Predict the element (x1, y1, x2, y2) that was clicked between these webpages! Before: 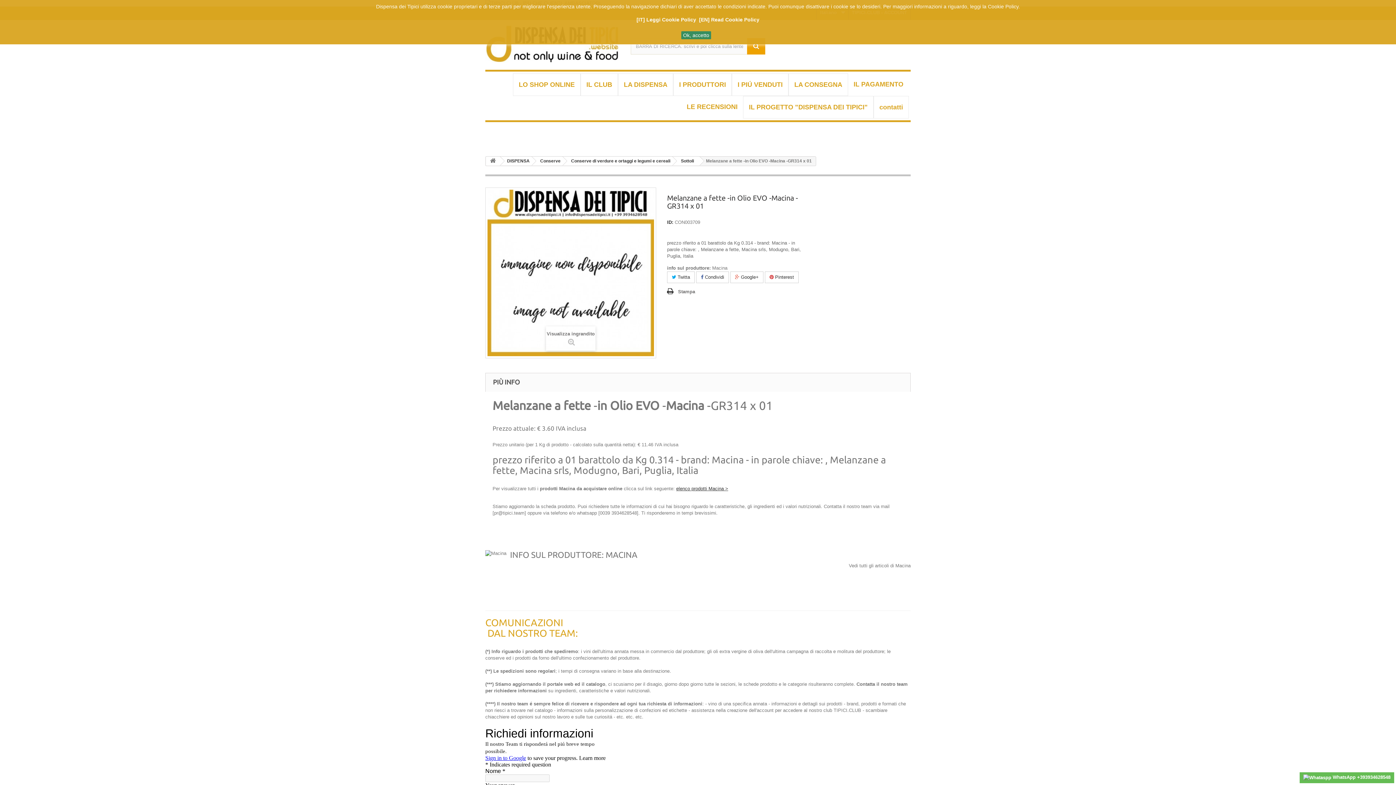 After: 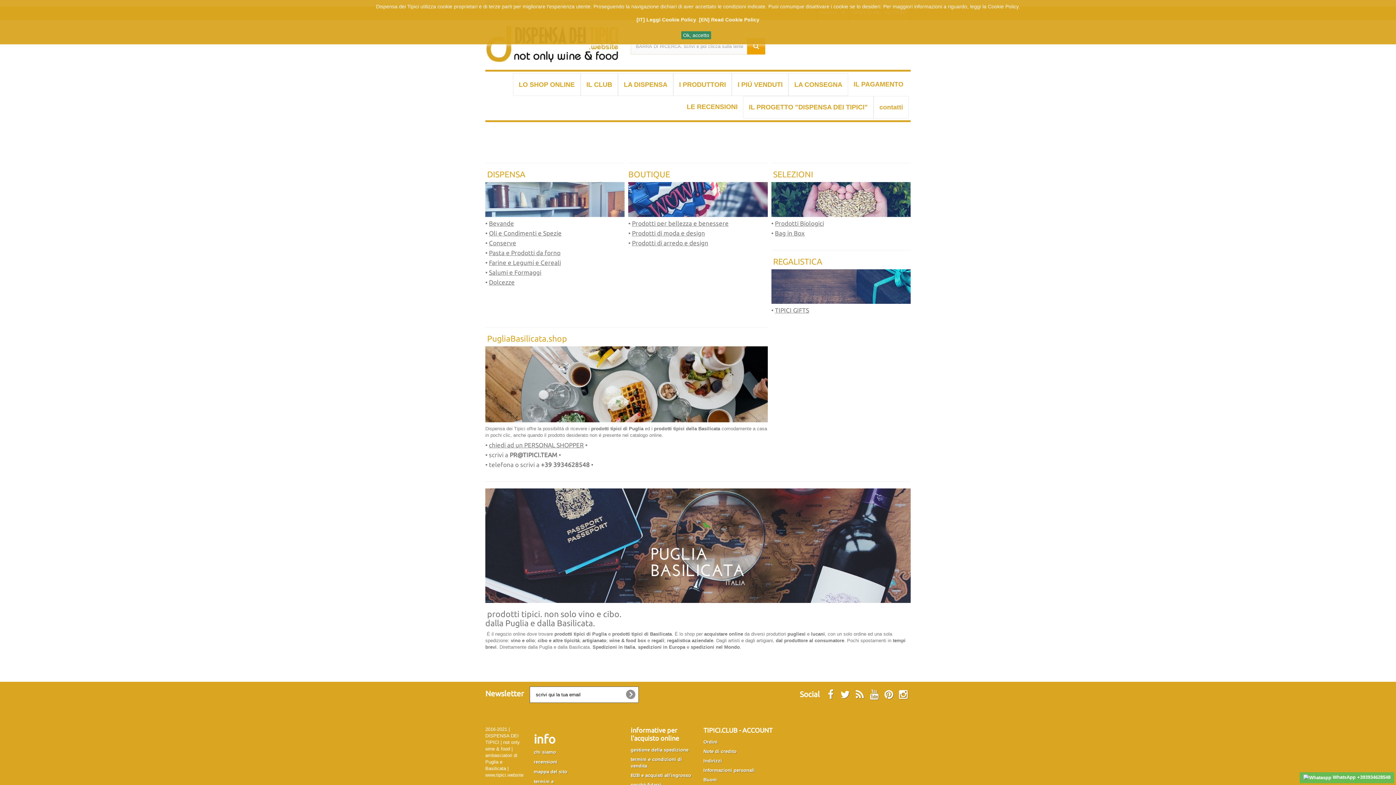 Action: bbox: (486, 156, 500, 165)